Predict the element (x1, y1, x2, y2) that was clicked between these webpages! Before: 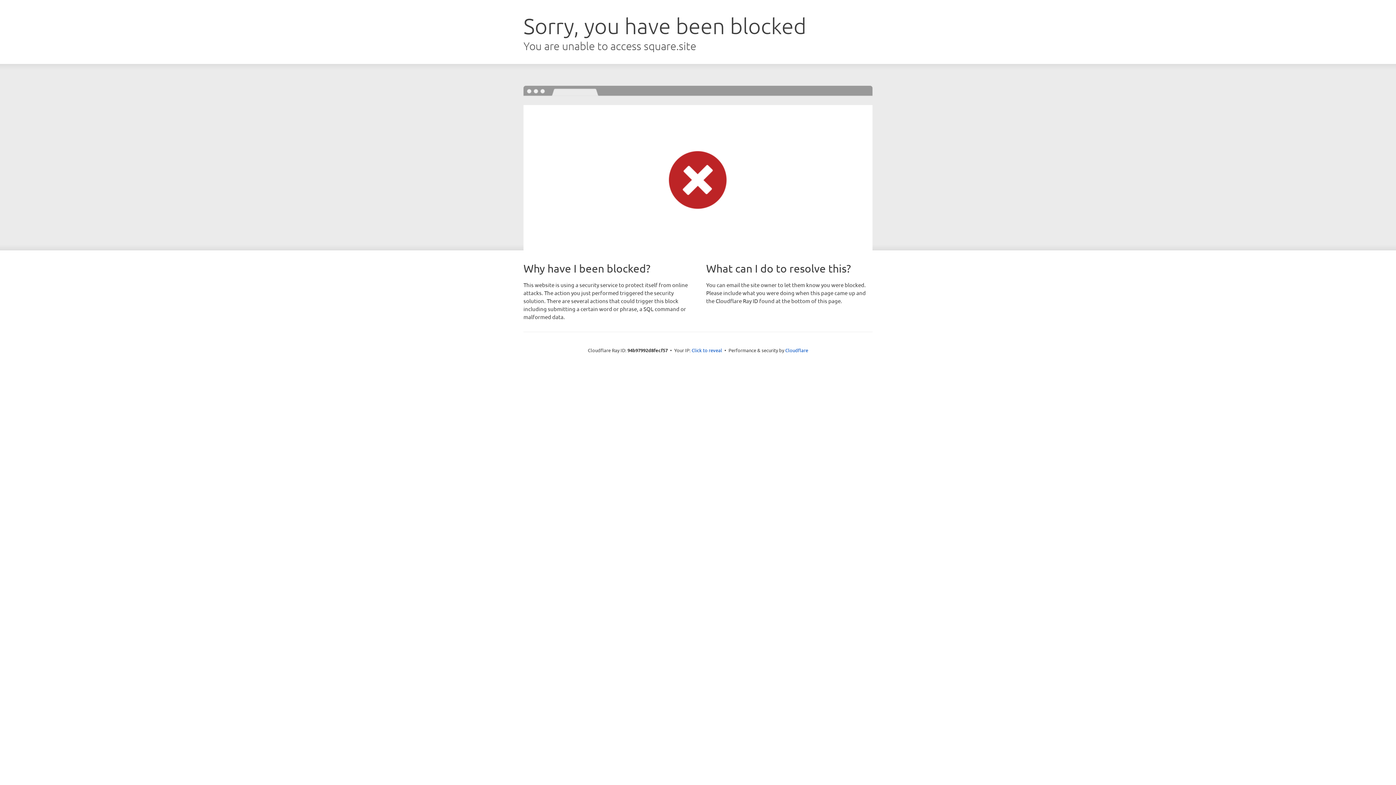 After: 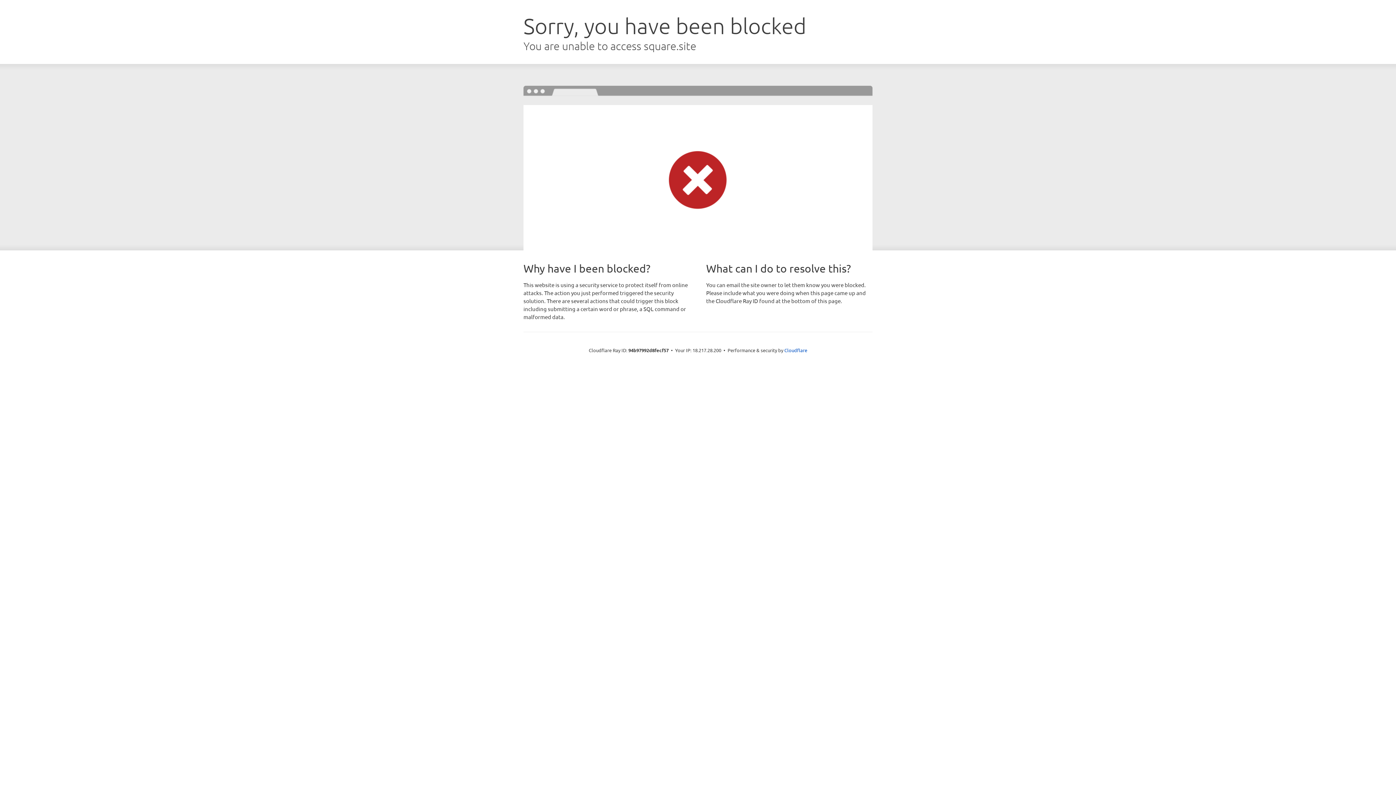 Action: label: Click to reveal bbox: (691, 346, 722, 353)